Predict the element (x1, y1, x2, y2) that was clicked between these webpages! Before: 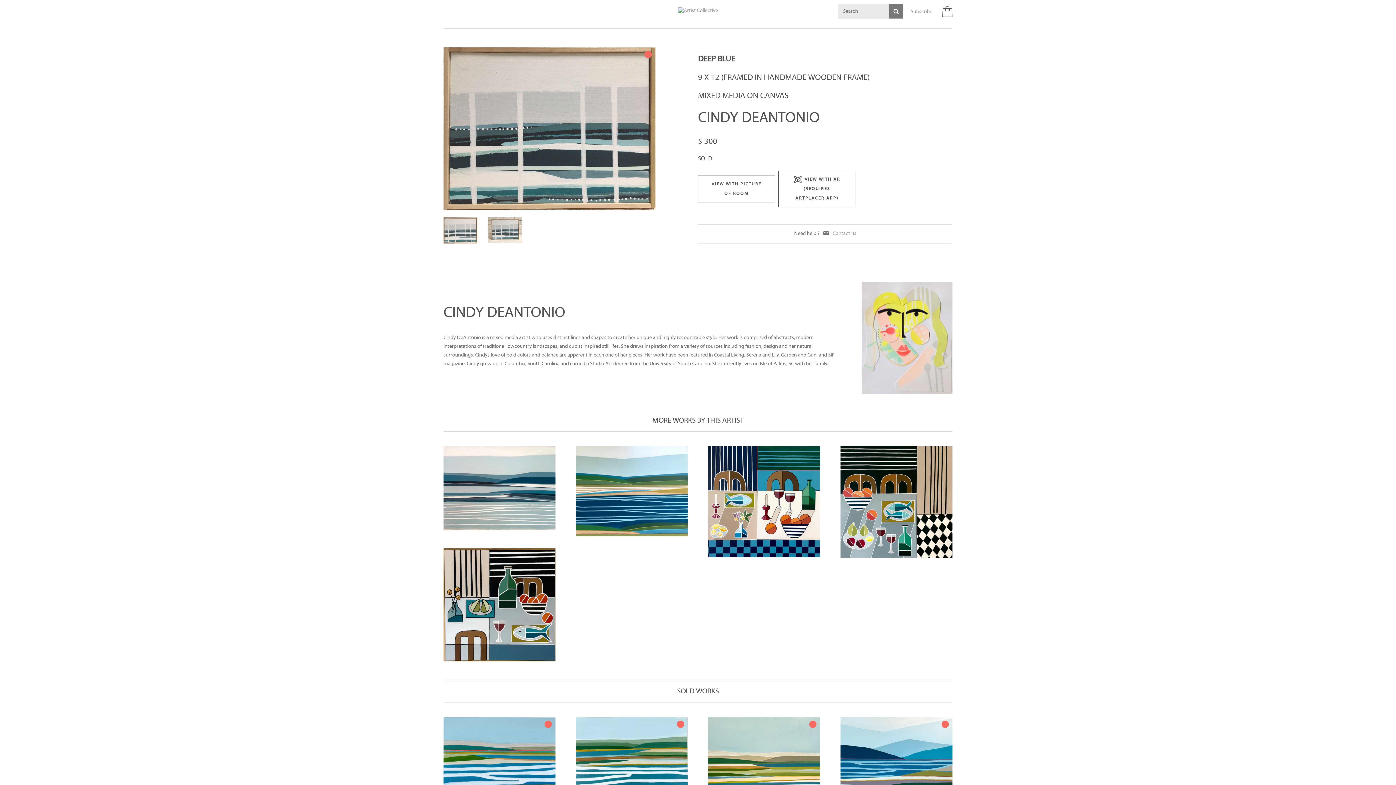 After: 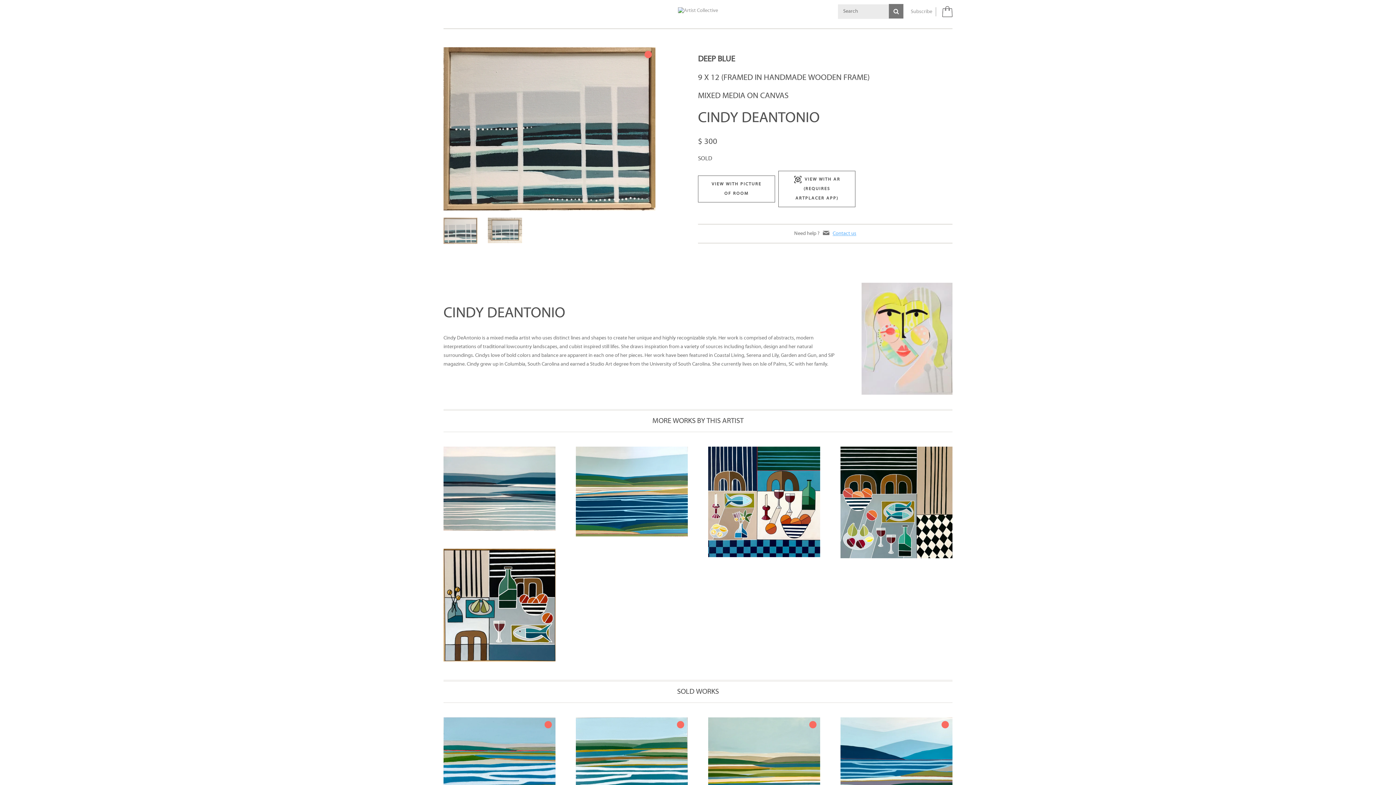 Action: bbox: (832, 231, 856, 236) label: Contact us